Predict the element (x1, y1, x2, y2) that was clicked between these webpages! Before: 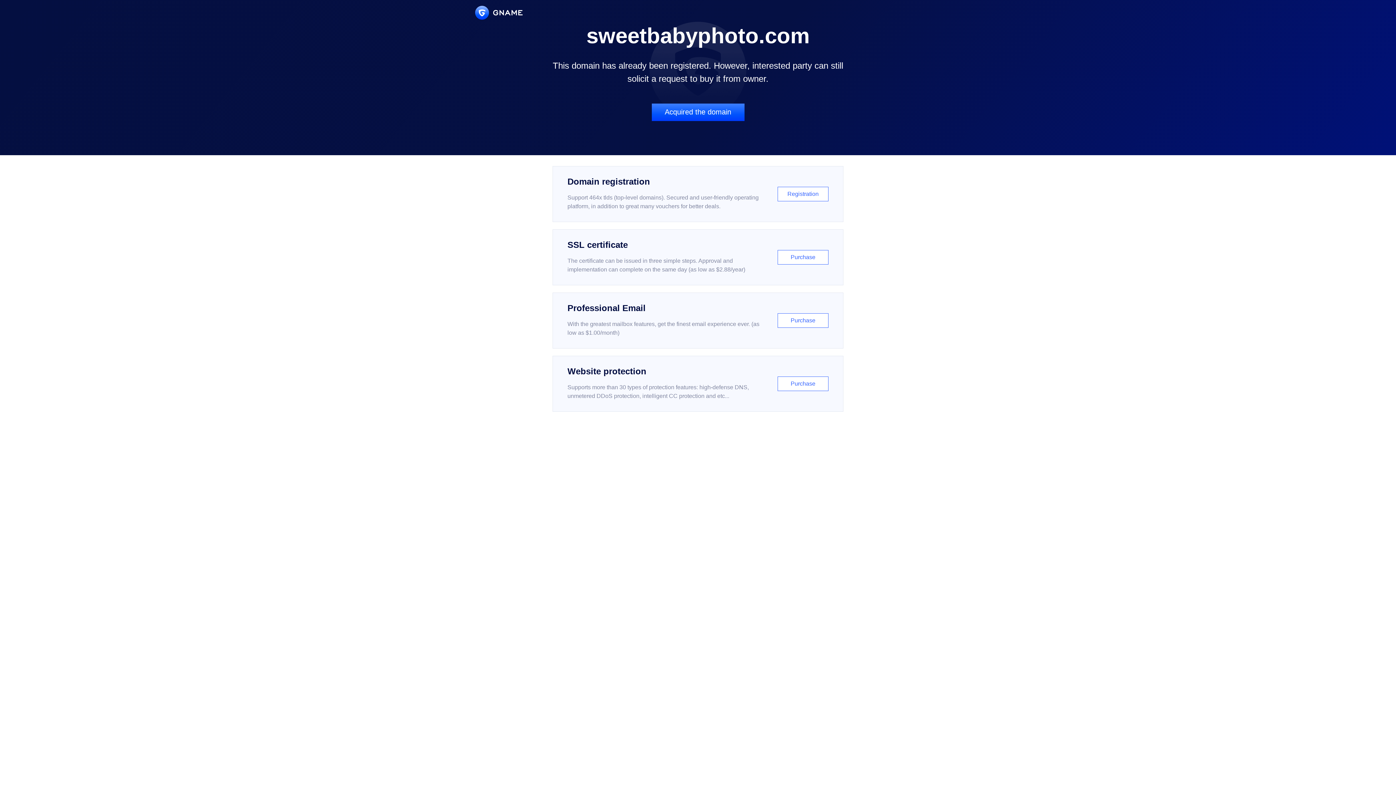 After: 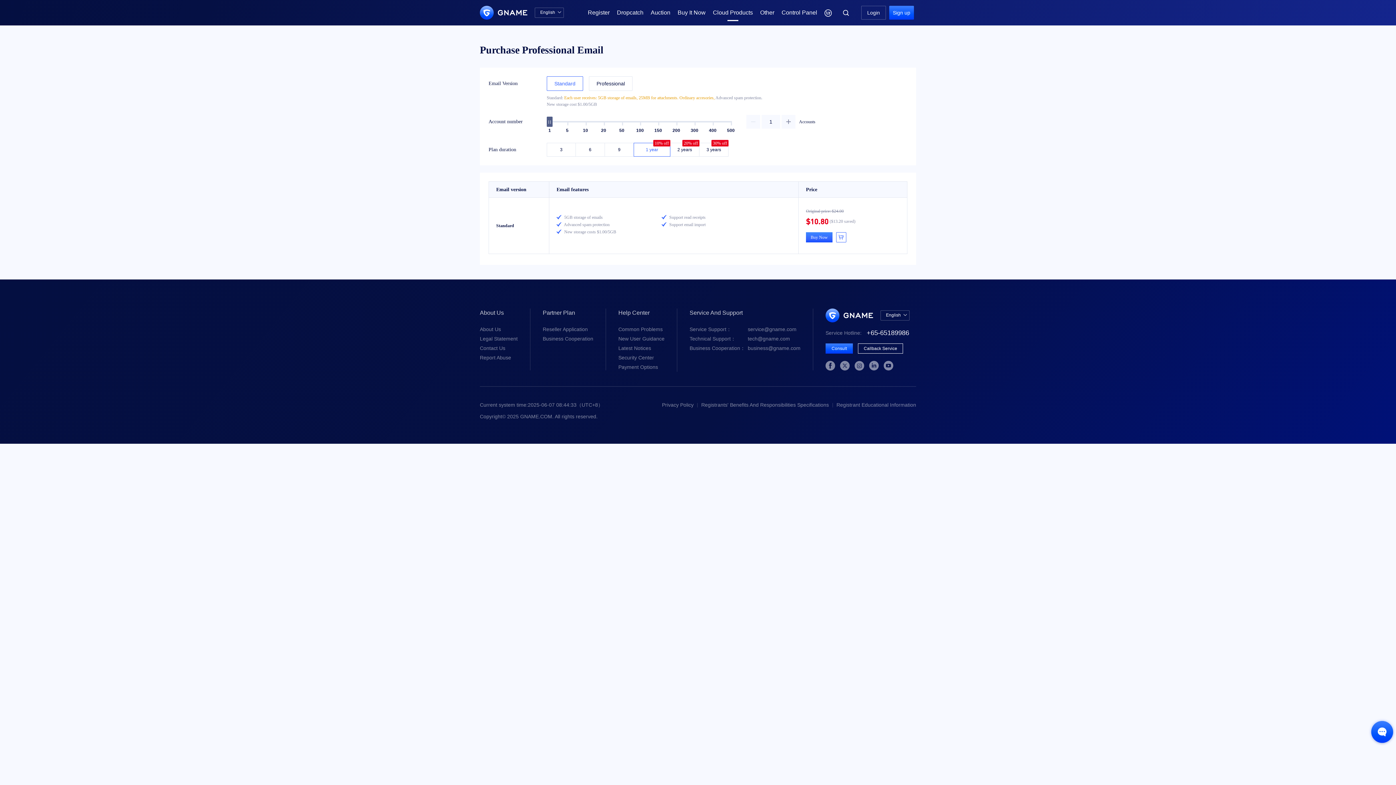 Action: bbox: (552, 292, 843, 348) label: Professional Email

With the greatest mailbox features, get the finest email experience ever. (as low as $1.00/month)

Purchase